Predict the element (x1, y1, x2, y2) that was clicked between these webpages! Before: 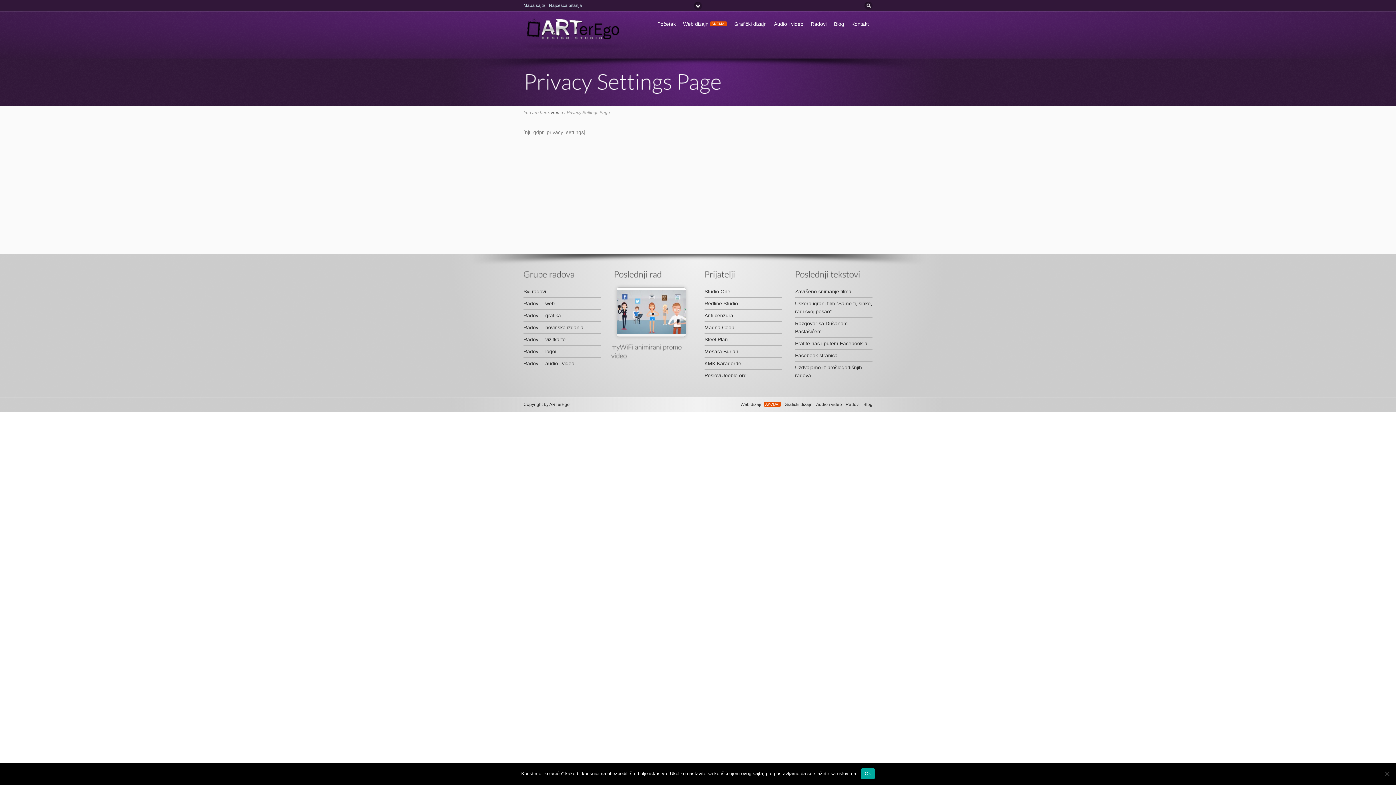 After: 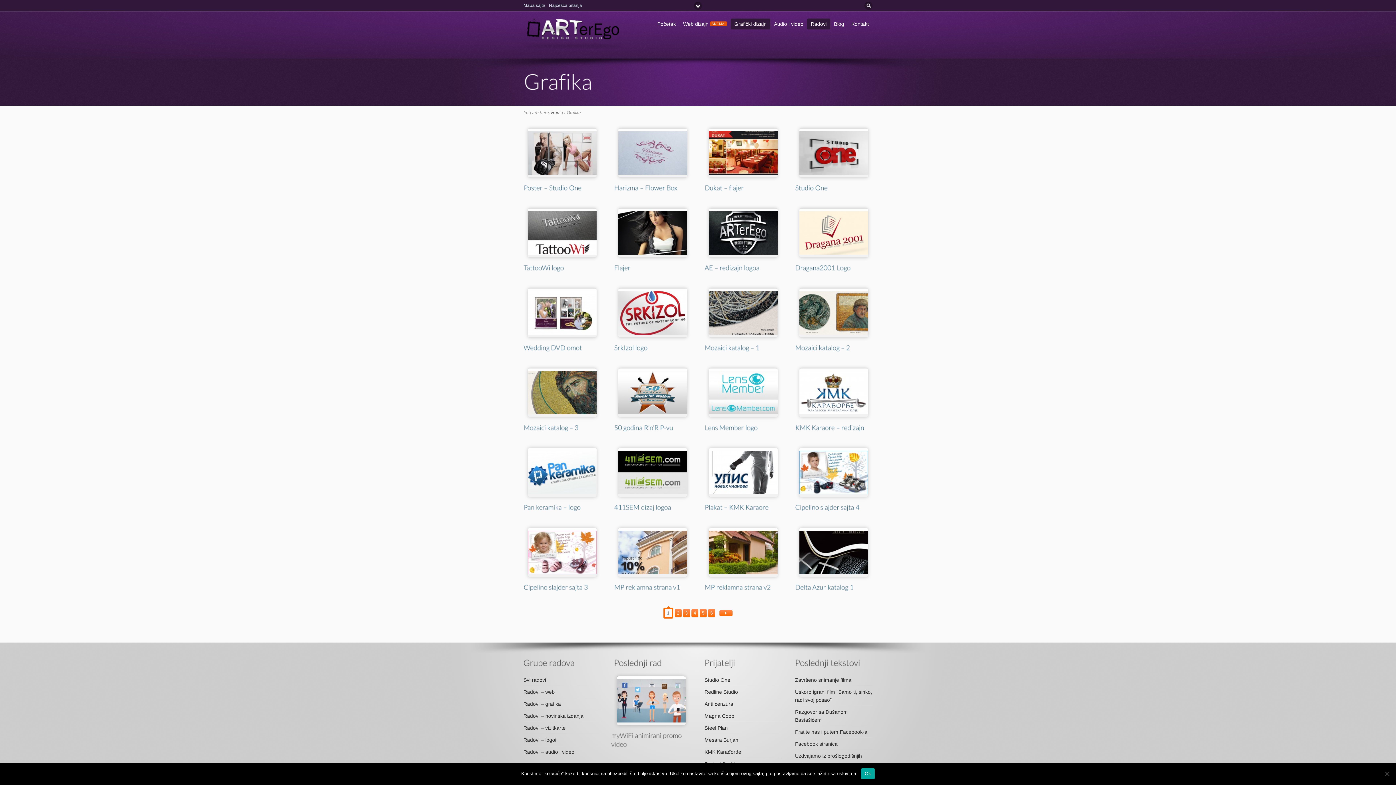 Action: bbox: (523, 309, 601, 321) label: Radovi – grafika